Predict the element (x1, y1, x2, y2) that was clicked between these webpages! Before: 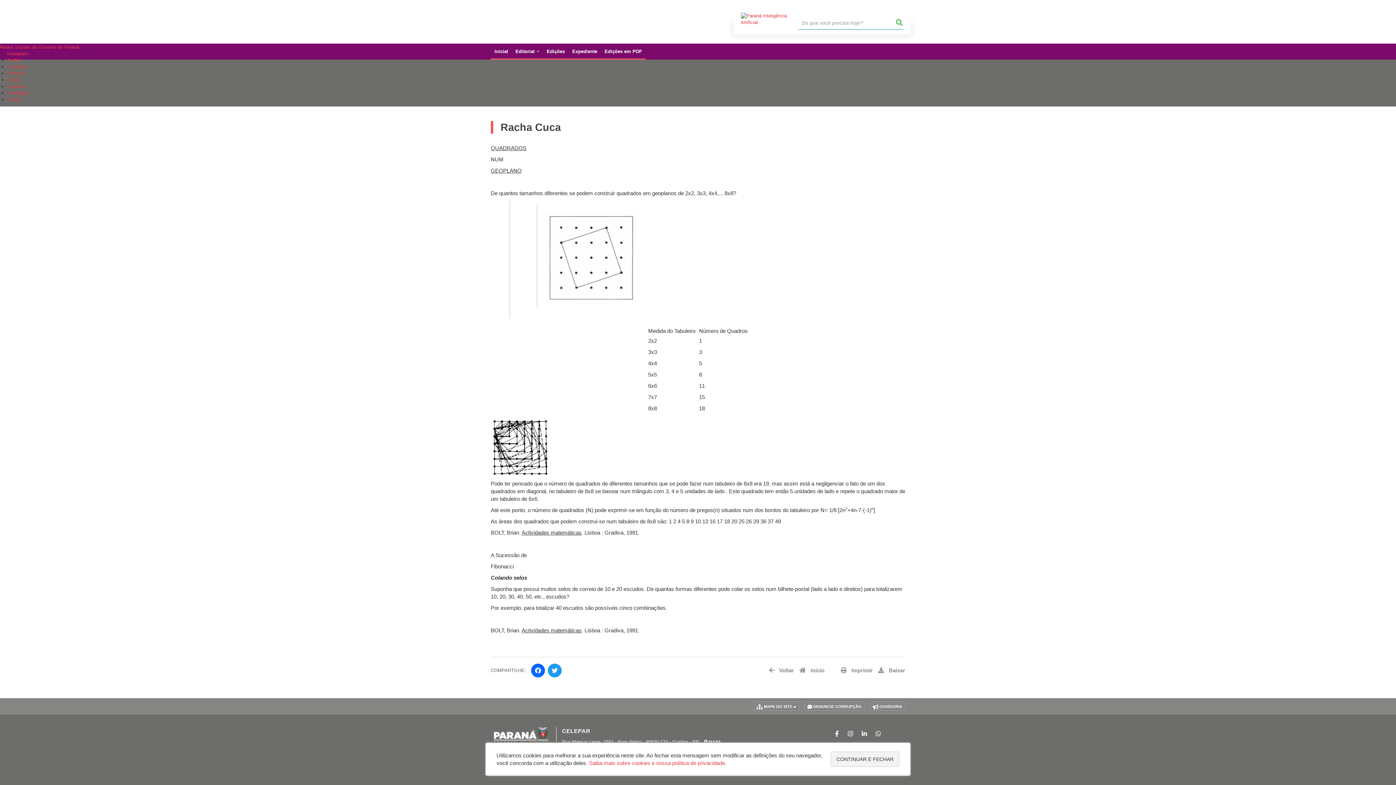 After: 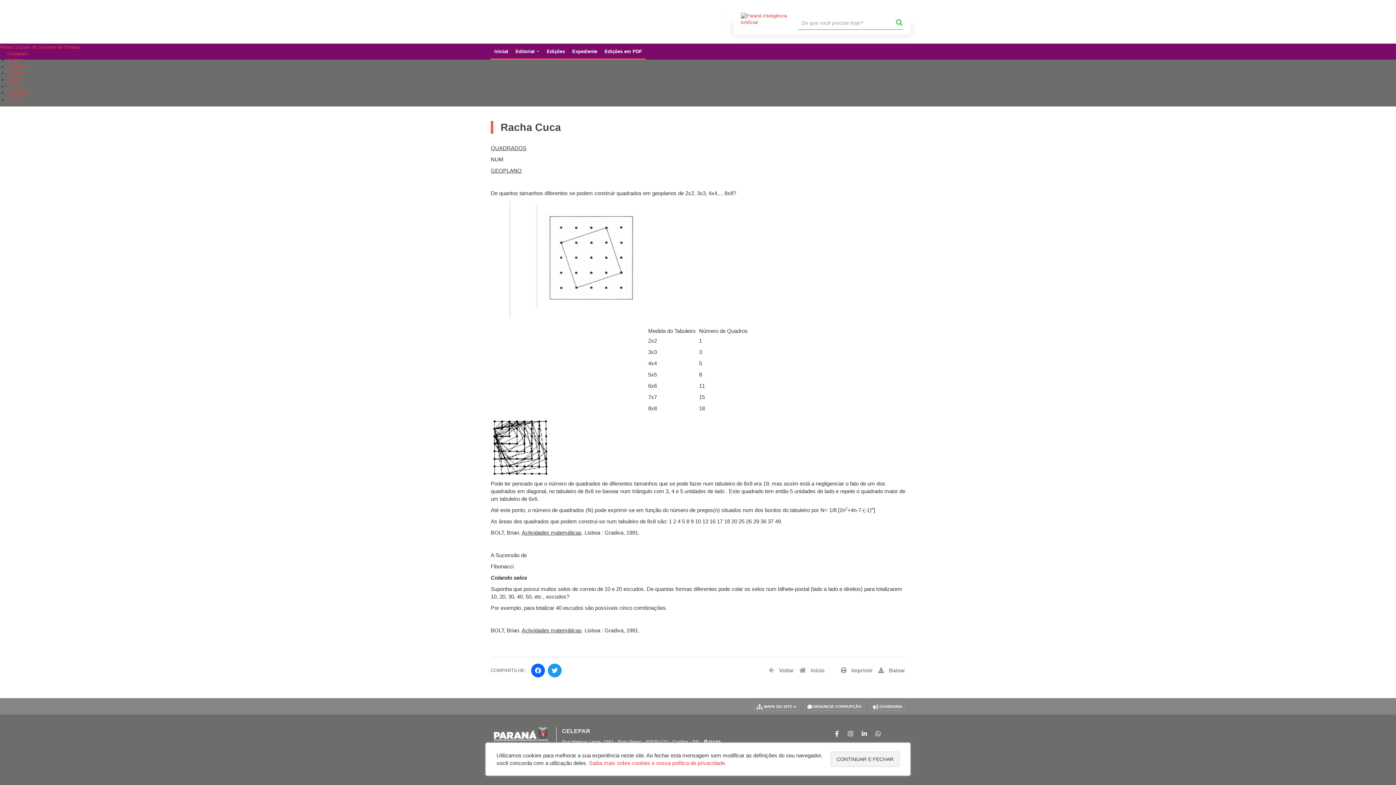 Action: label:  Imprimir bbox: (841, 668, 873, 673)